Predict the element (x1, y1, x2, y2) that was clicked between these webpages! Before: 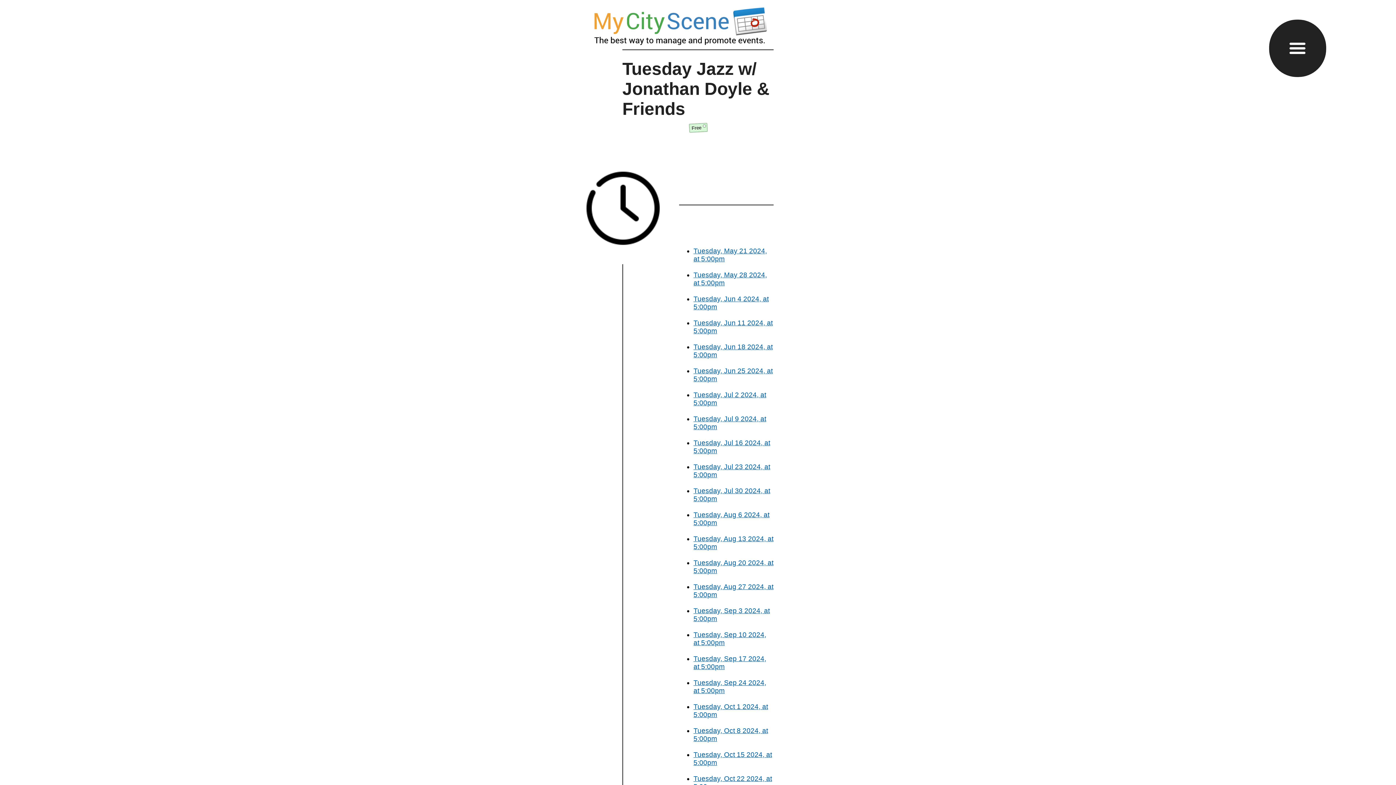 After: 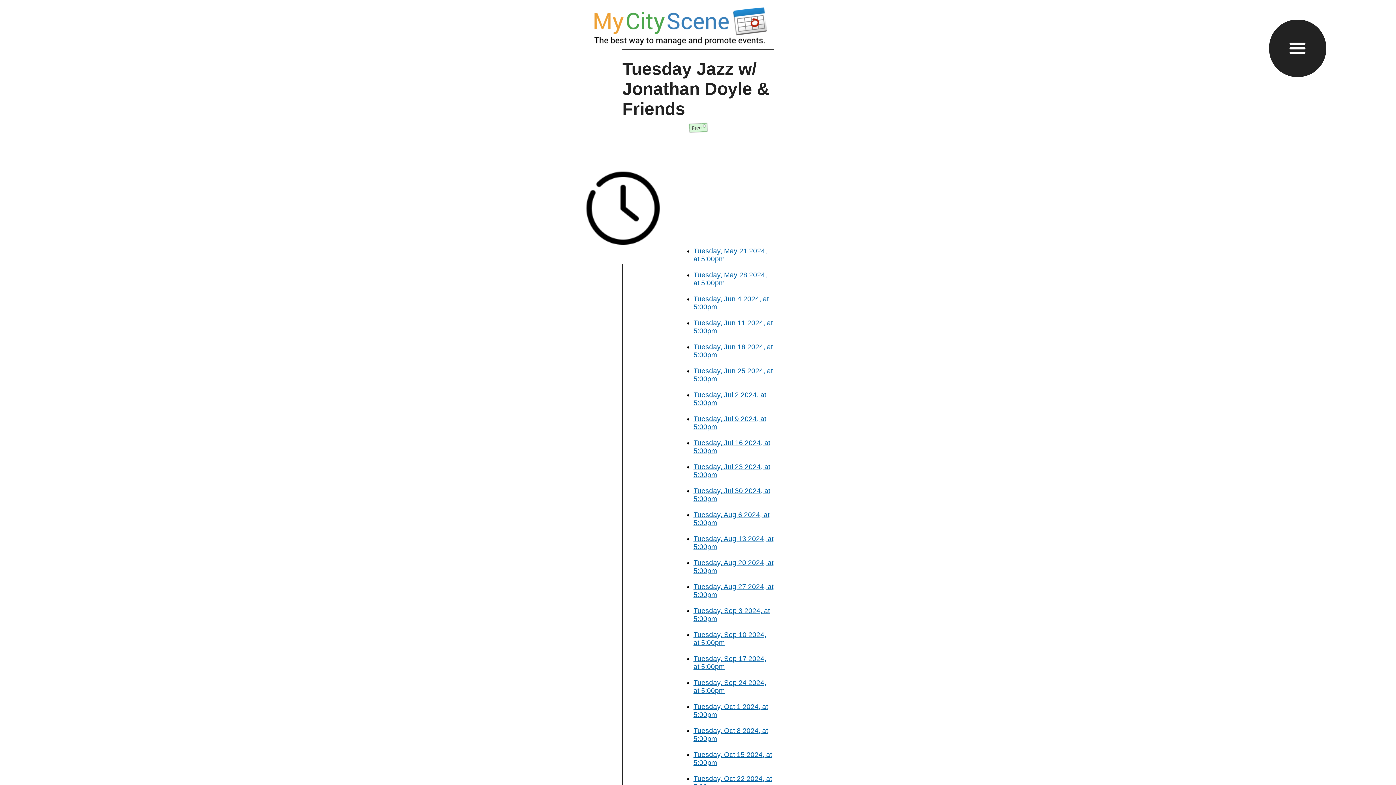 Action: bbox: (552, 5, 843, 45)